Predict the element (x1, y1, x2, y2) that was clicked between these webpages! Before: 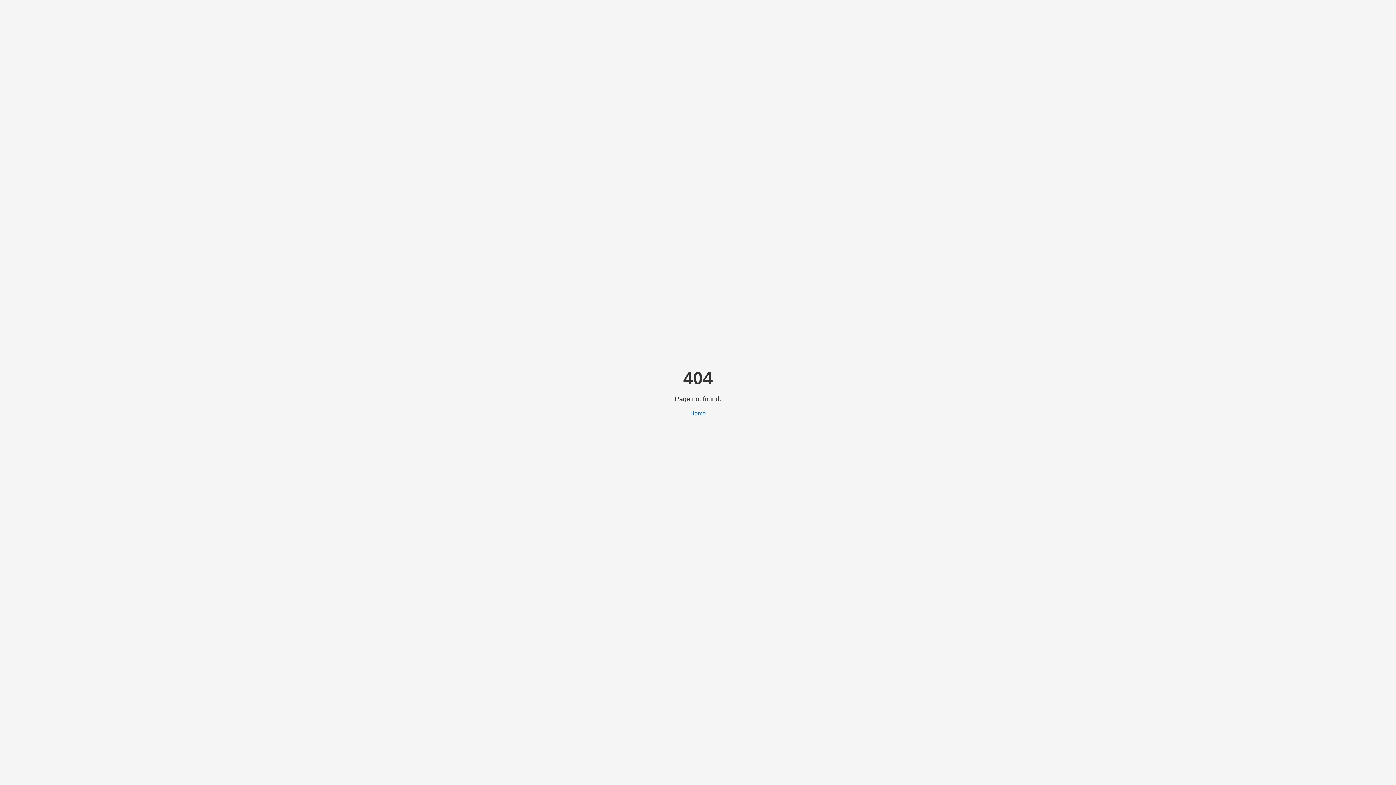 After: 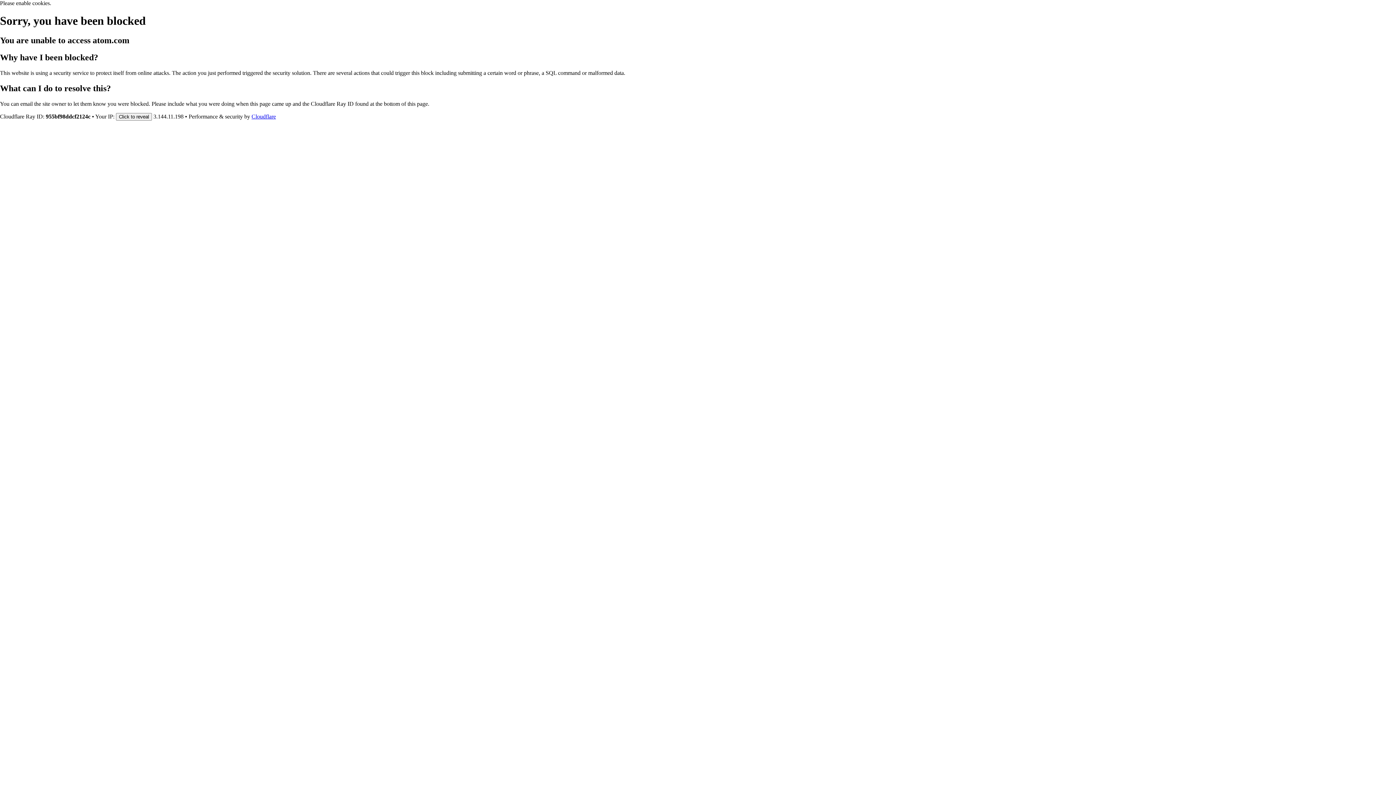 Action: label: Home bbox: (690, 410, 706, 416)